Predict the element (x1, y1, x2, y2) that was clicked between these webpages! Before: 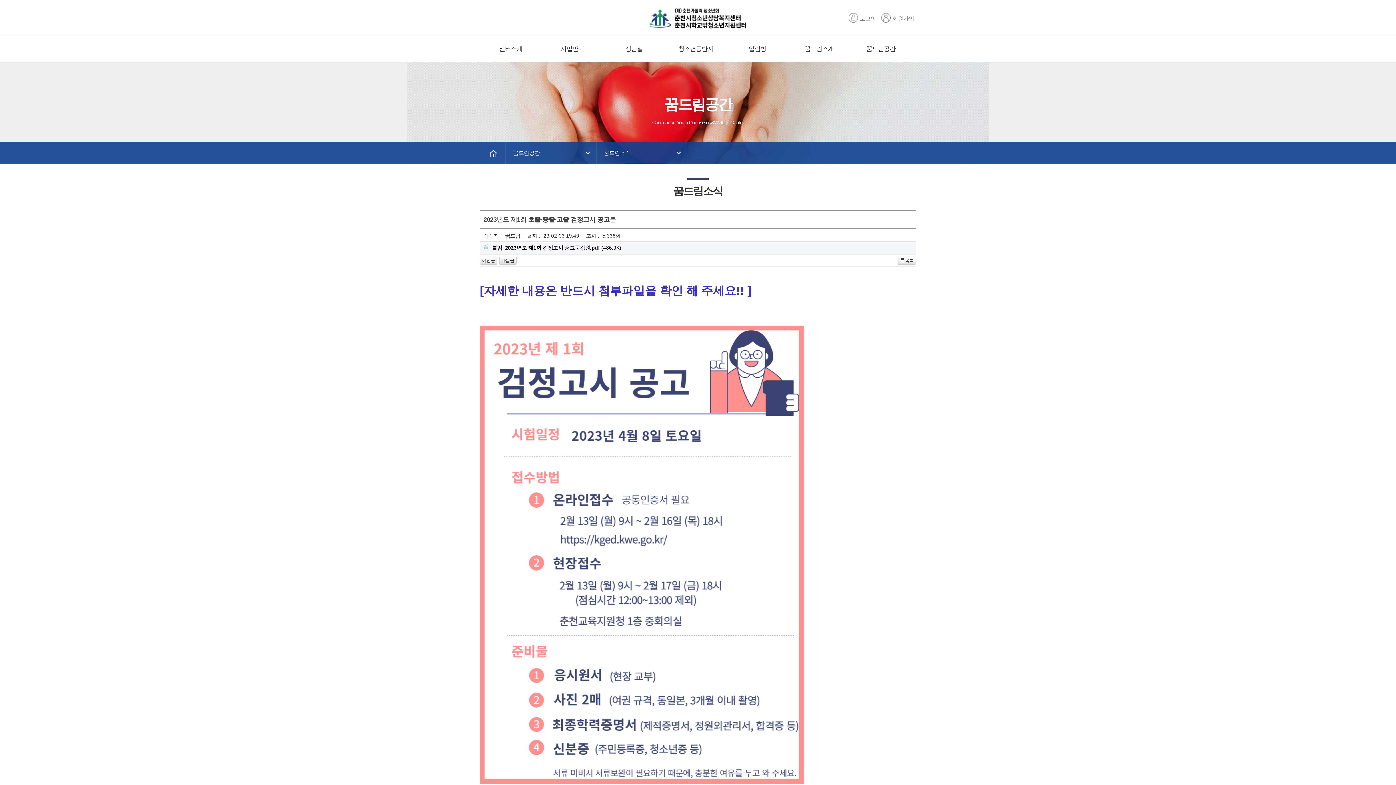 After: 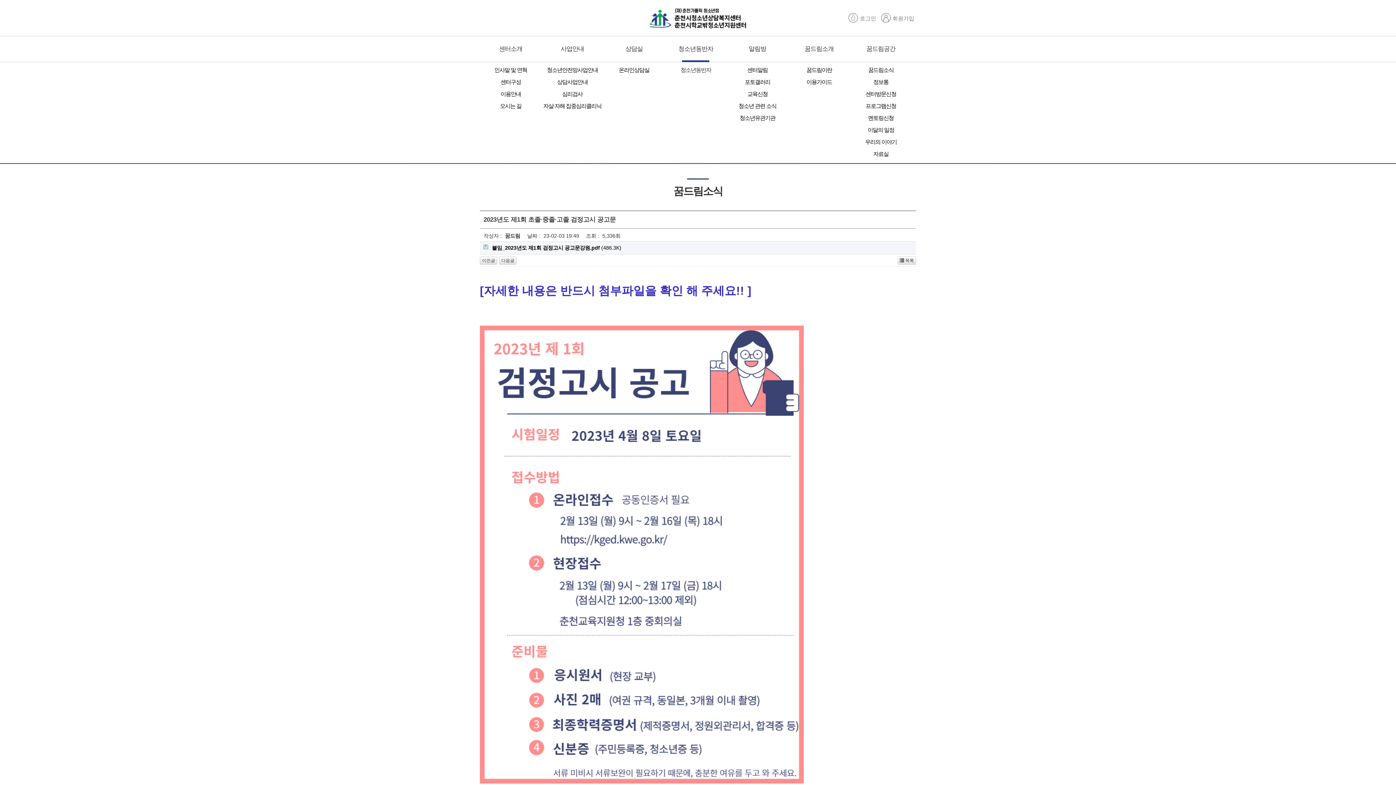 Action: label: 청소년동반자 bbox: (665, 36, 726, 61)